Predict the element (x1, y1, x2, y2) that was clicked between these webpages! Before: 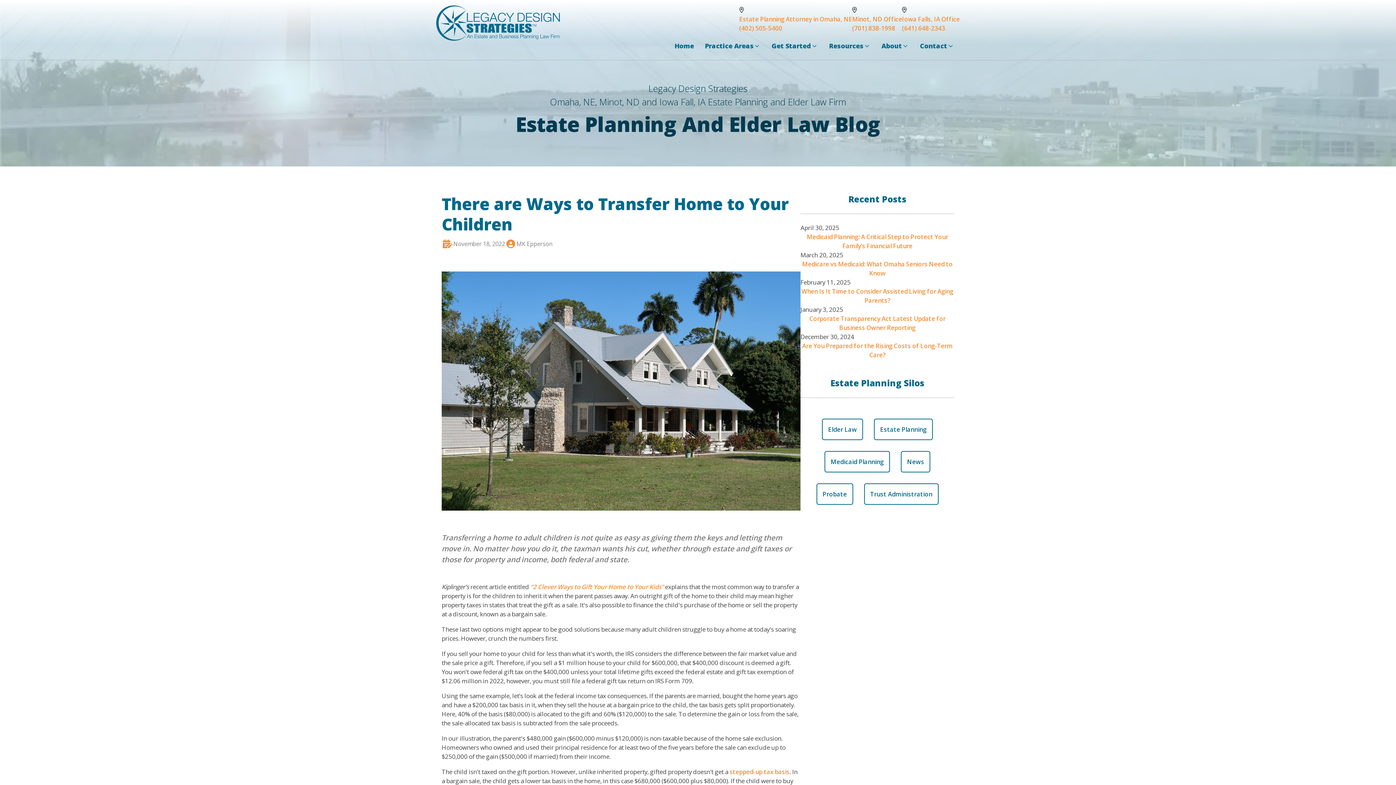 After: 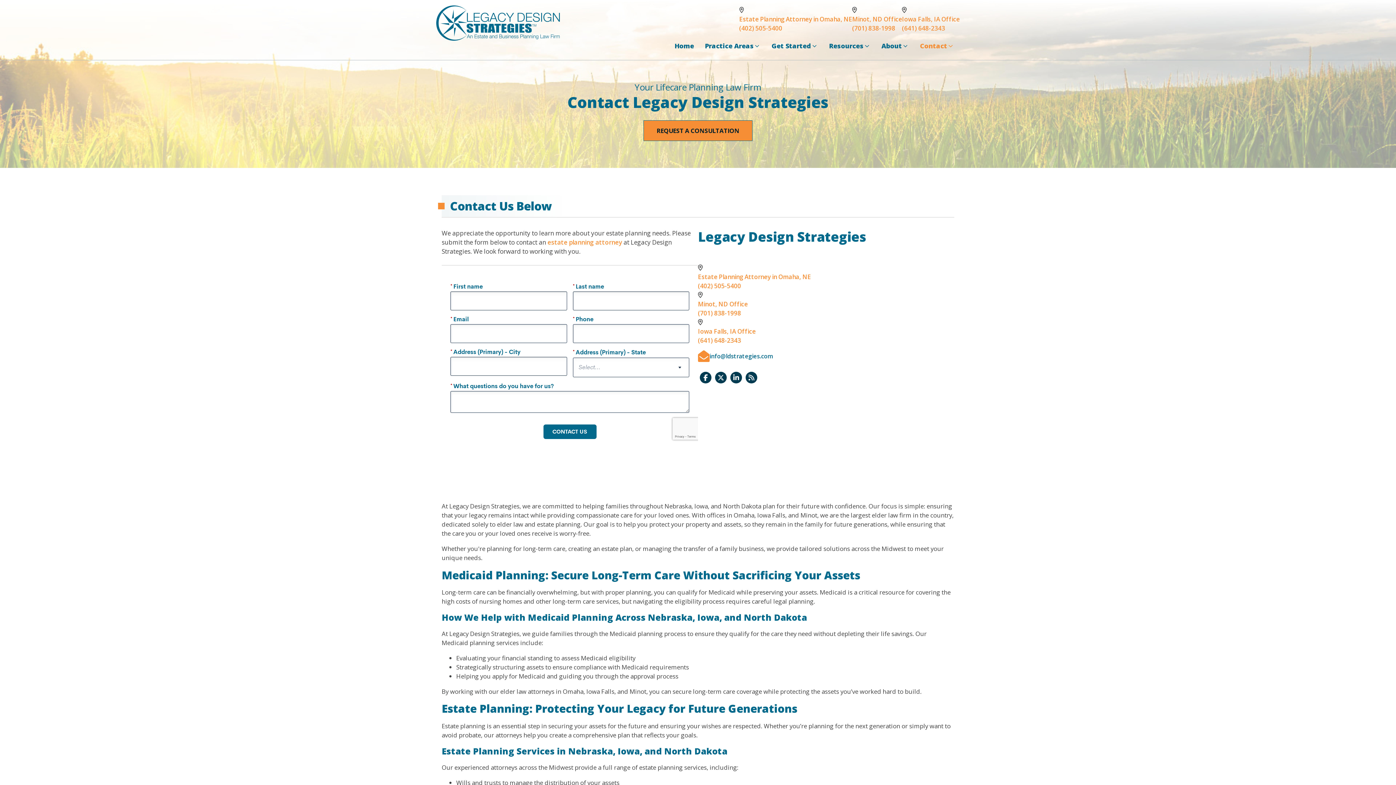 Action: label: Contact bbox: (914, 37, 960, 60)